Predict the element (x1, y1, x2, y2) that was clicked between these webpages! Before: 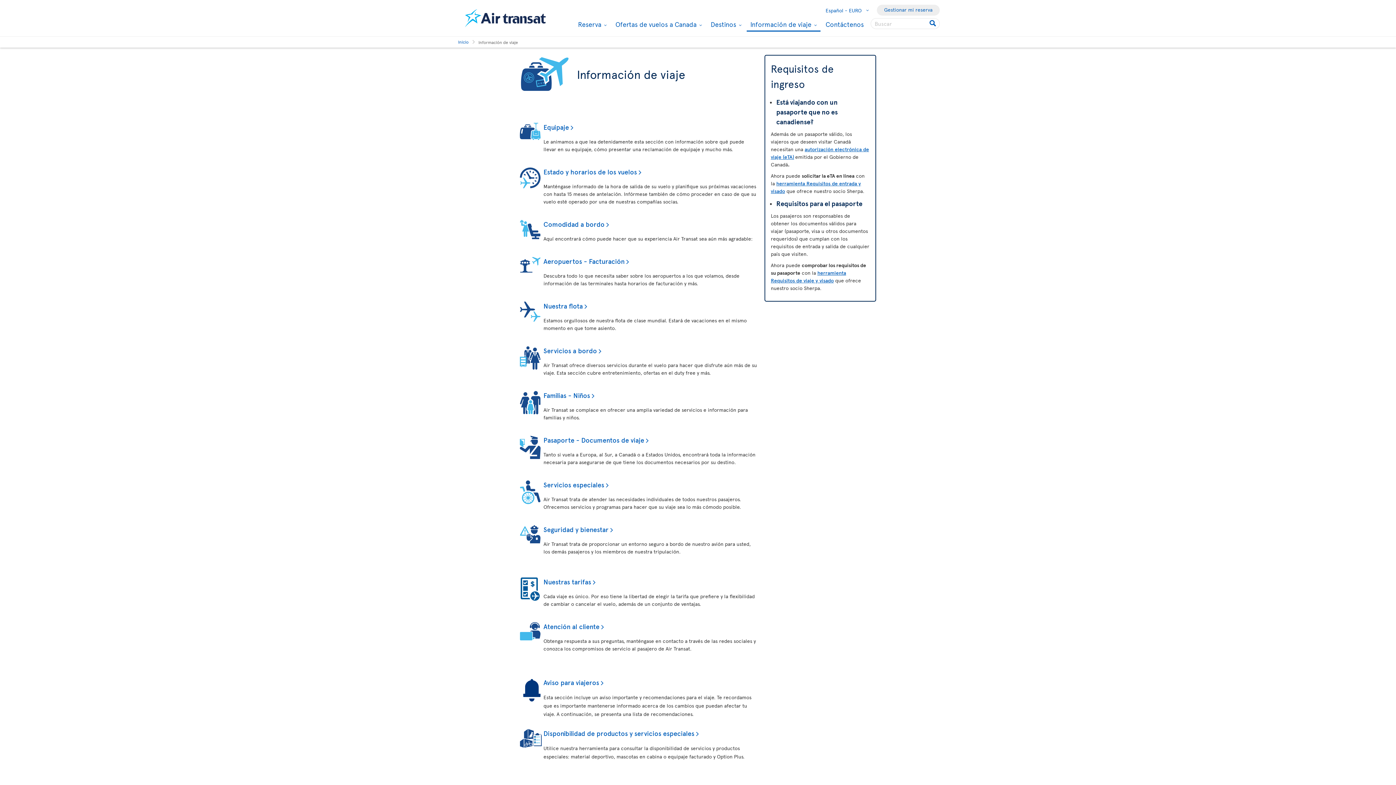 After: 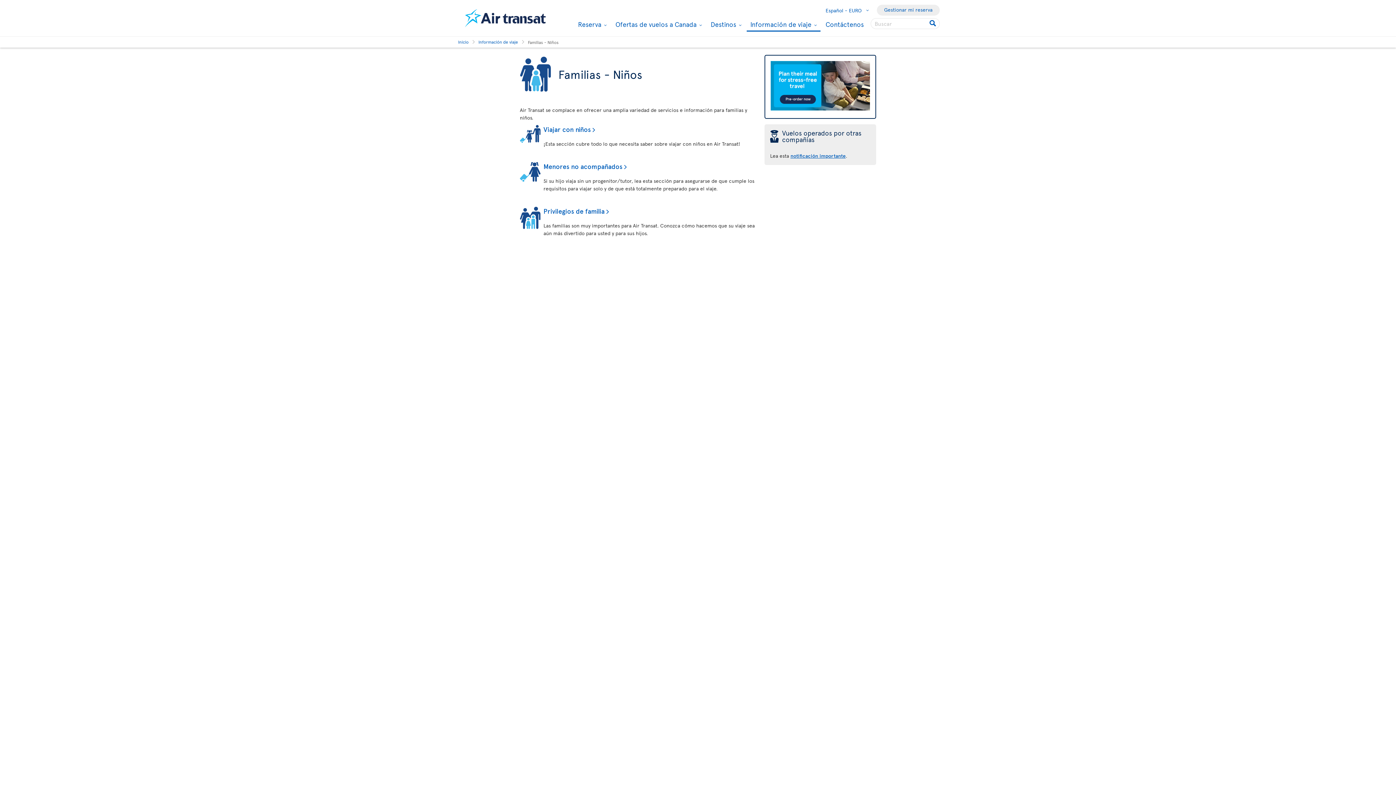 Action: bbox: (543, 390, 594, 400) label: Familias - Niños